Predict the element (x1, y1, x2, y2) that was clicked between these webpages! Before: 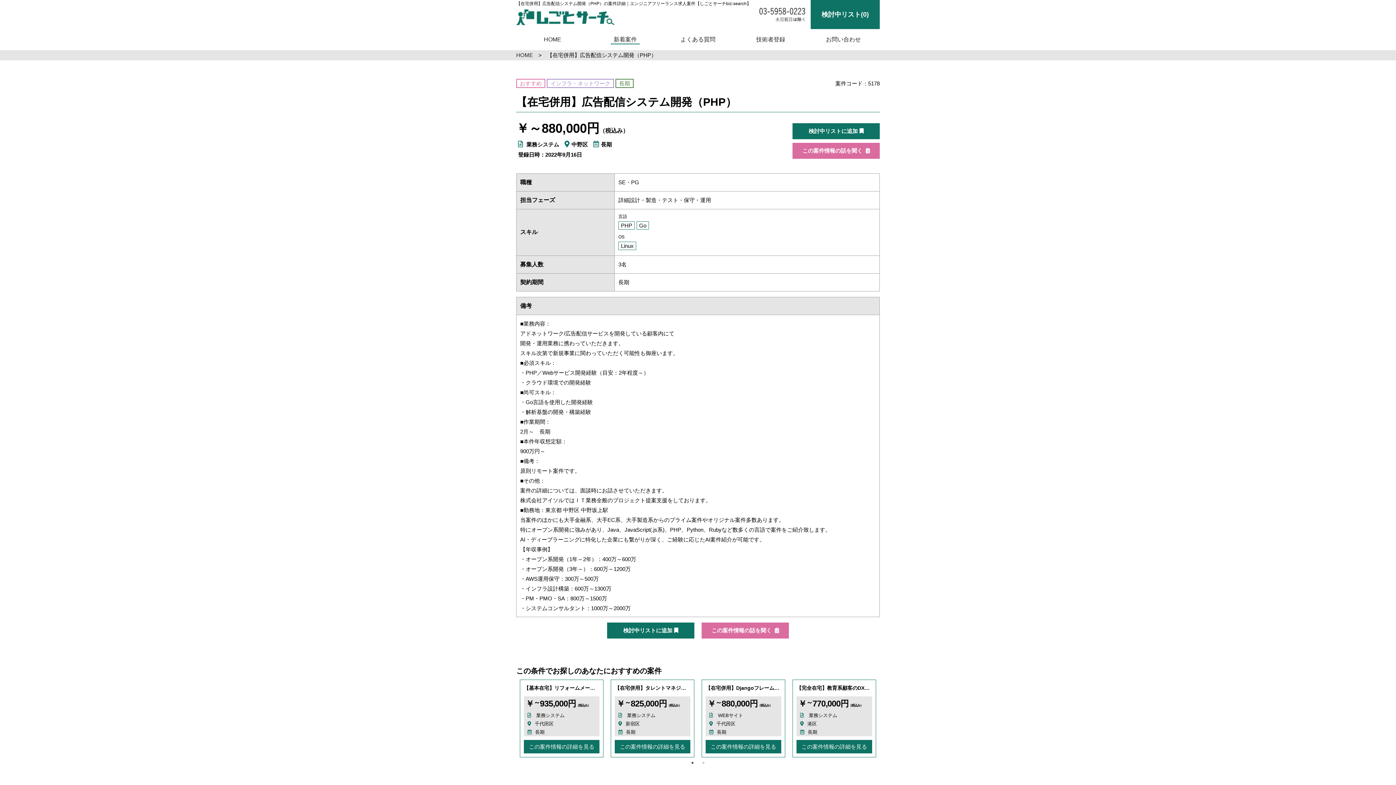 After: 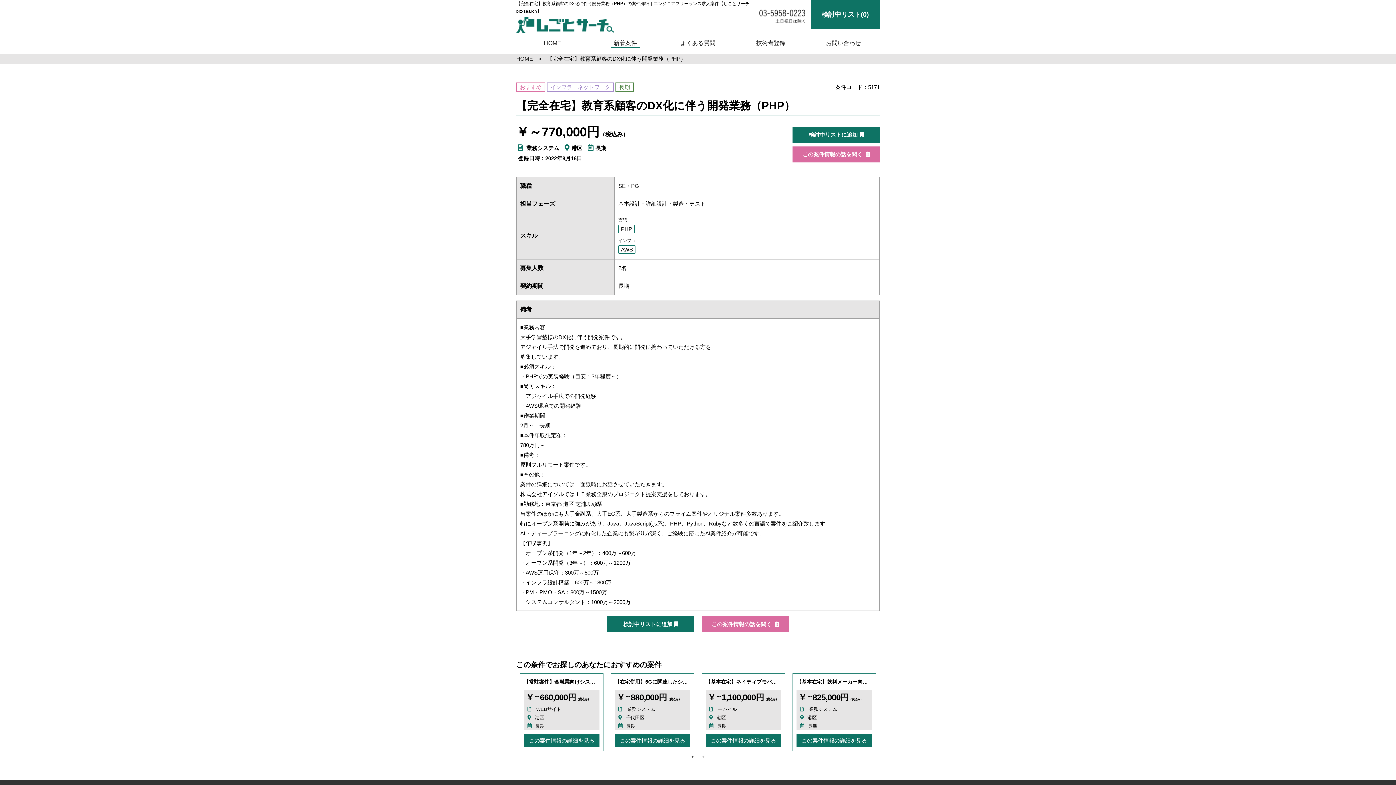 Action: bbox: (796, 740, 872, 753) label: この案件情報の詳細を見る